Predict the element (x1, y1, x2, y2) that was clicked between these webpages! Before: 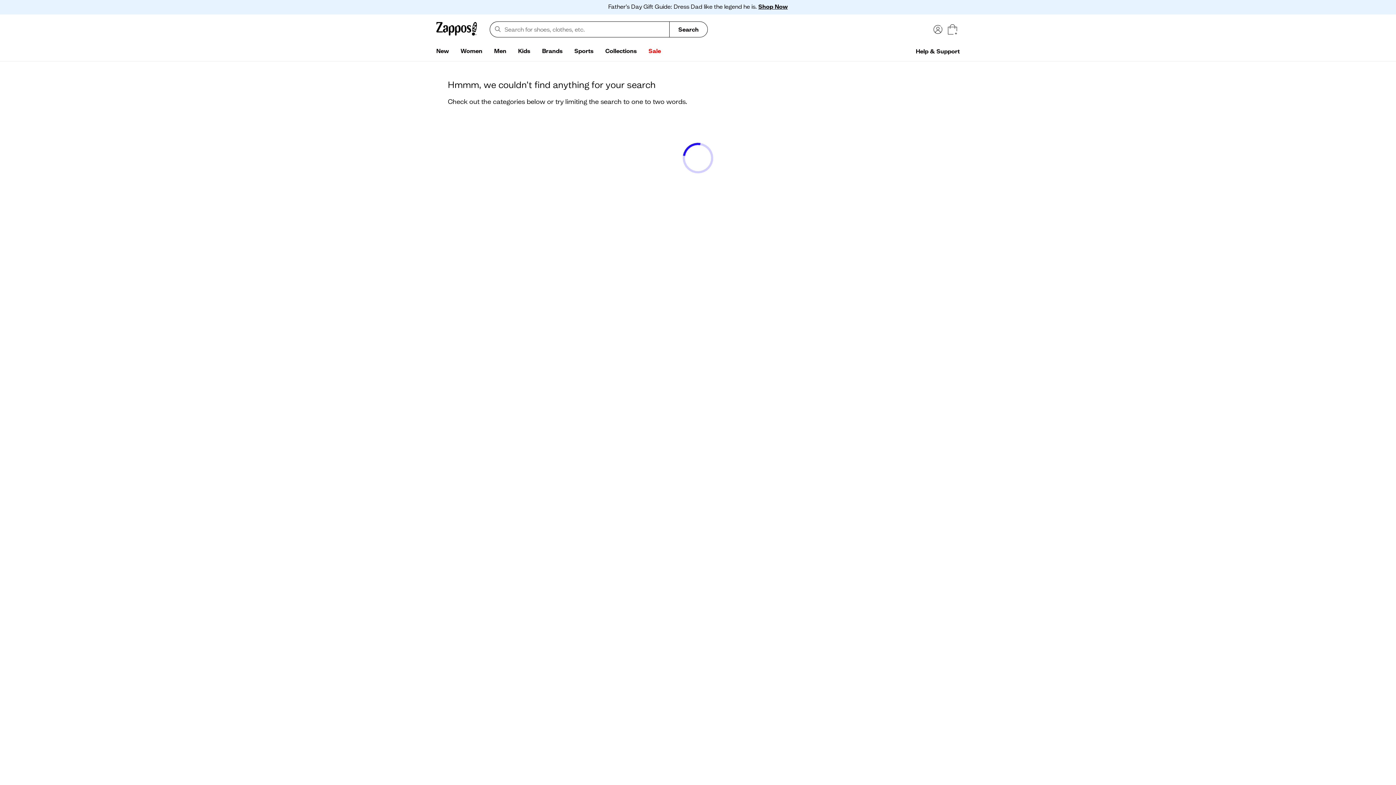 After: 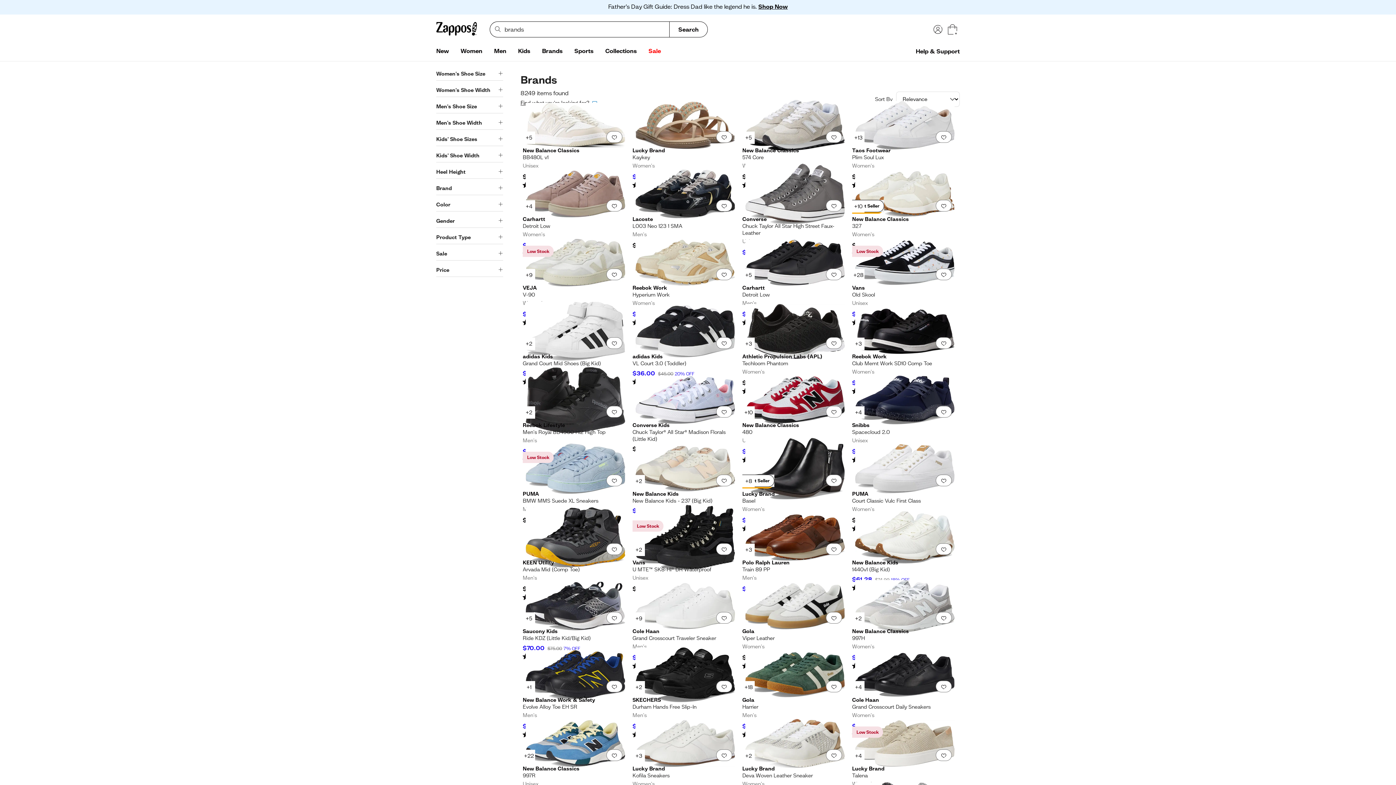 Action: label: Brands bbox: (536, 44, 568, 58)